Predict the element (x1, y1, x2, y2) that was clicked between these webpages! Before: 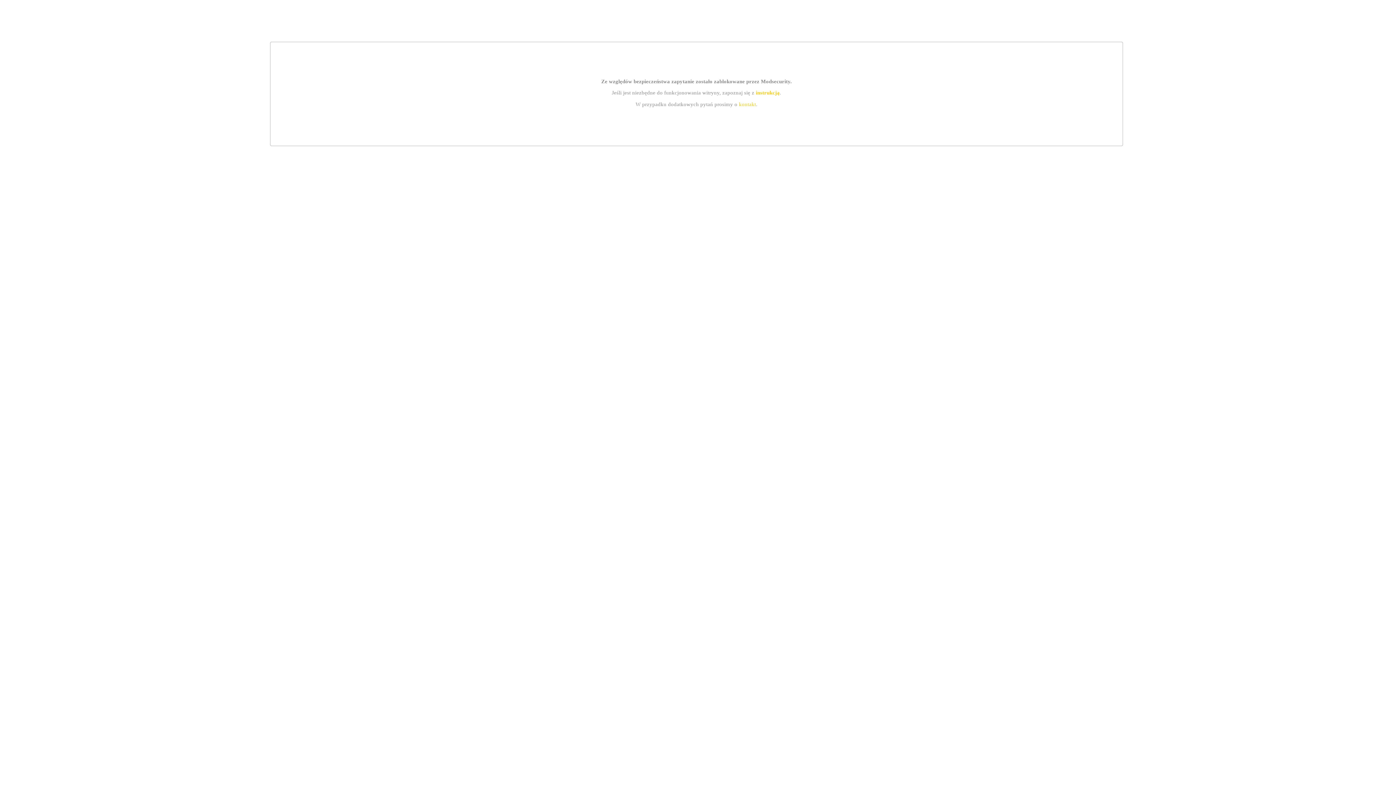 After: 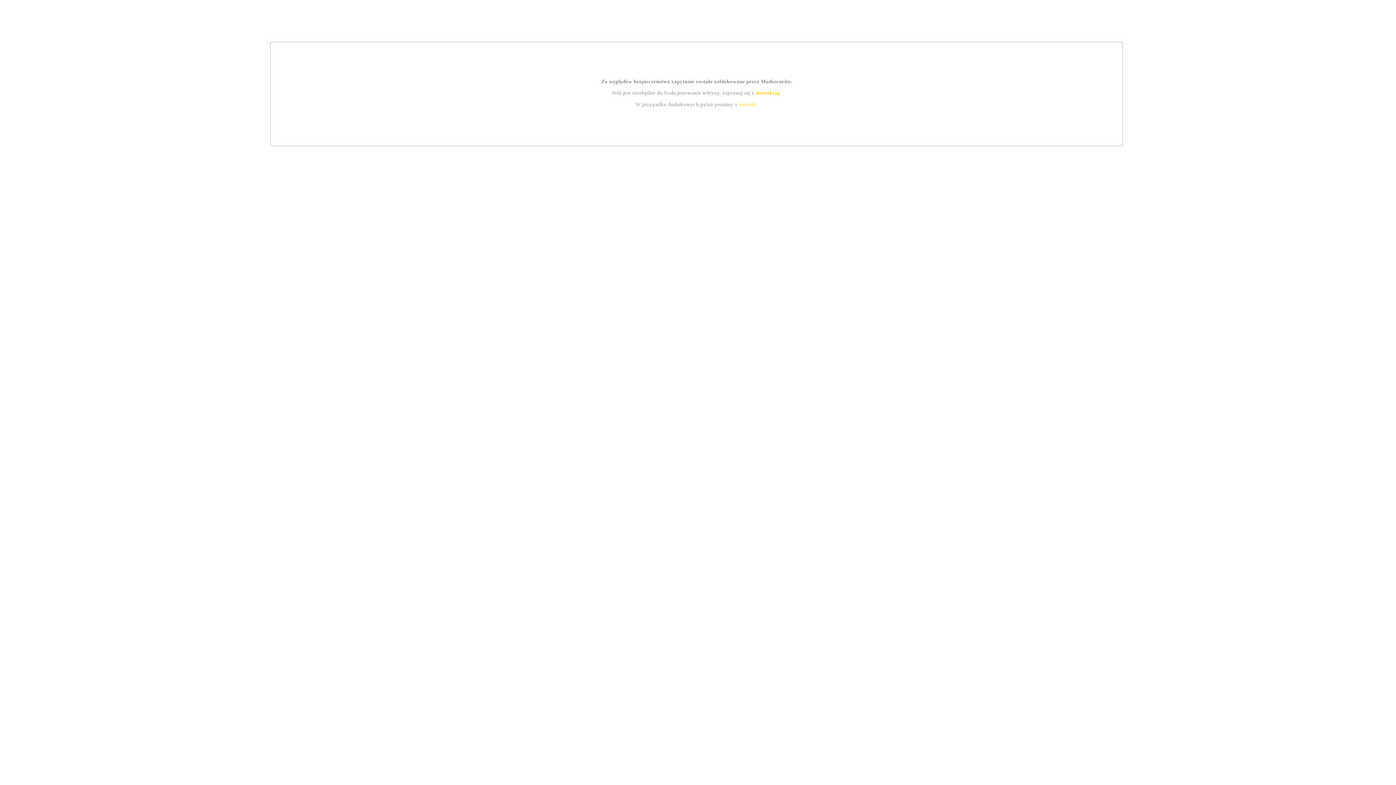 Action: bbox: (739, 101, 756, 107) label: kontakt